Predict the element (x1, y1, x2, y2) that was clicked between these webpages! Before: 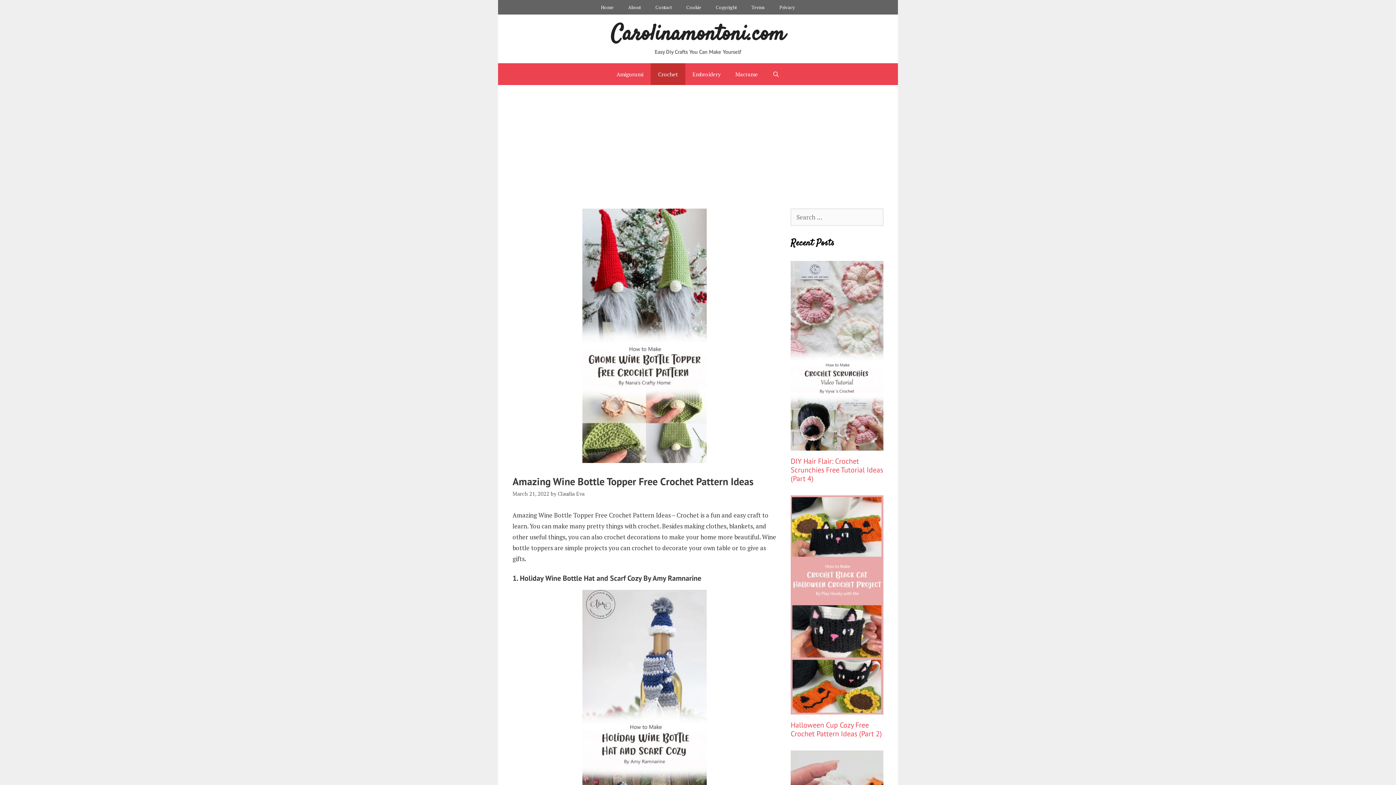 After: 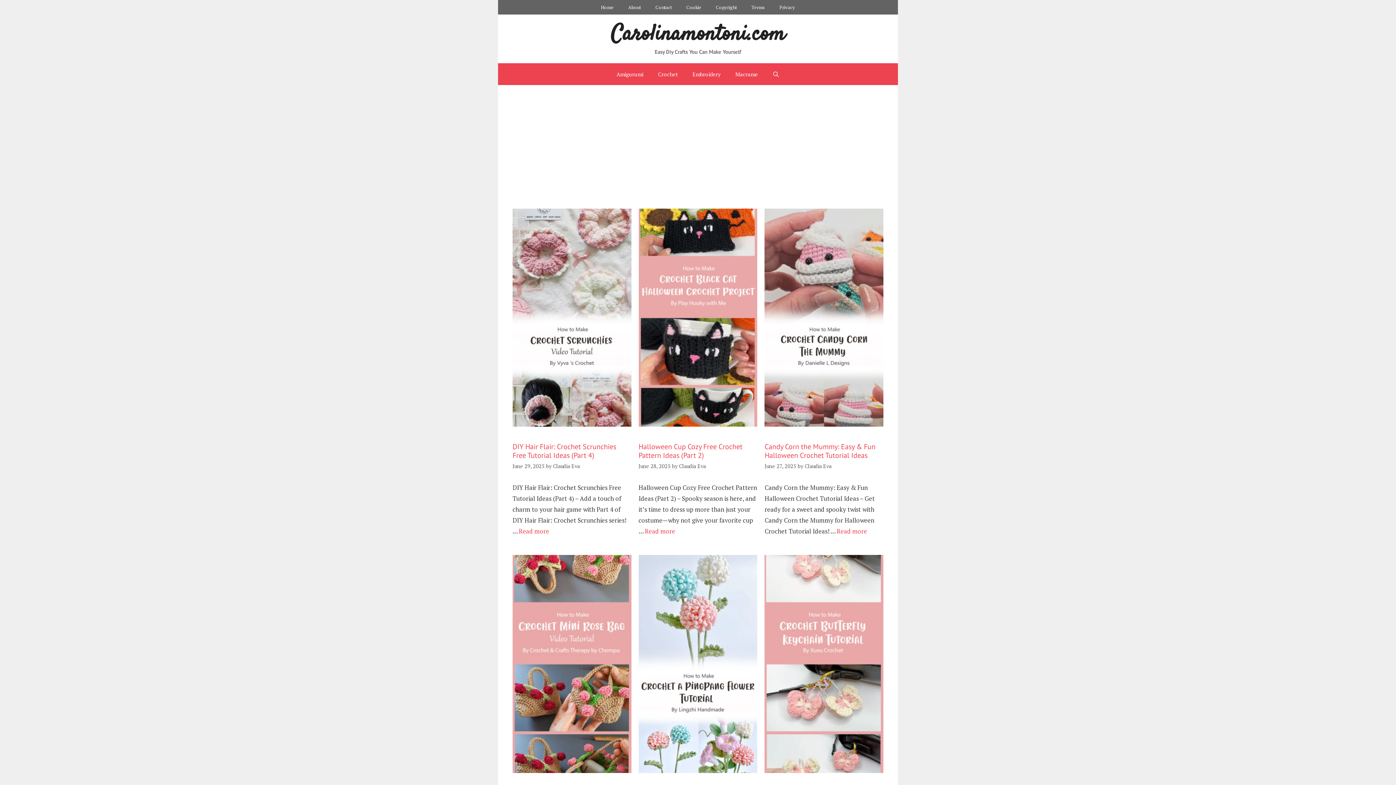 Action: label: Claudia Eva bbox: (557, 490, 584, 497)